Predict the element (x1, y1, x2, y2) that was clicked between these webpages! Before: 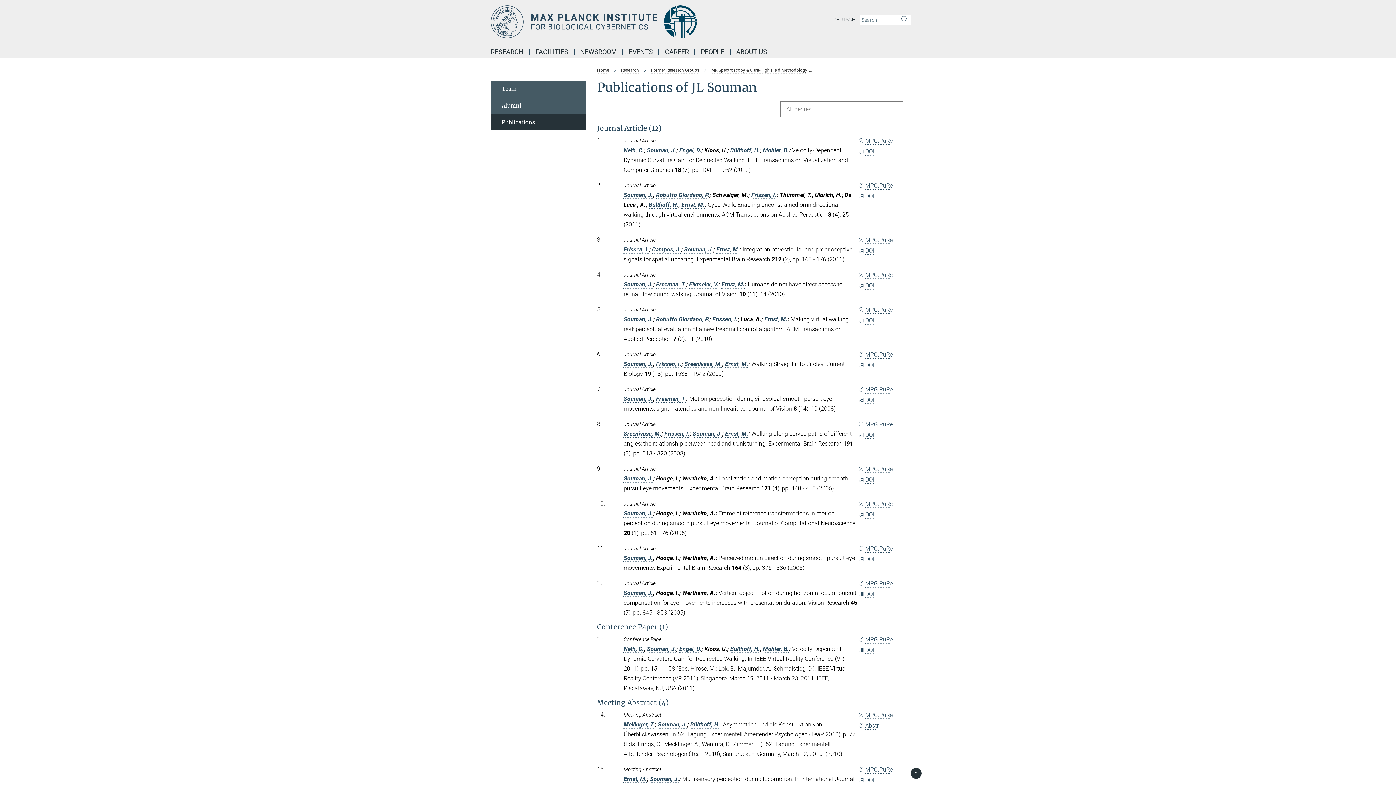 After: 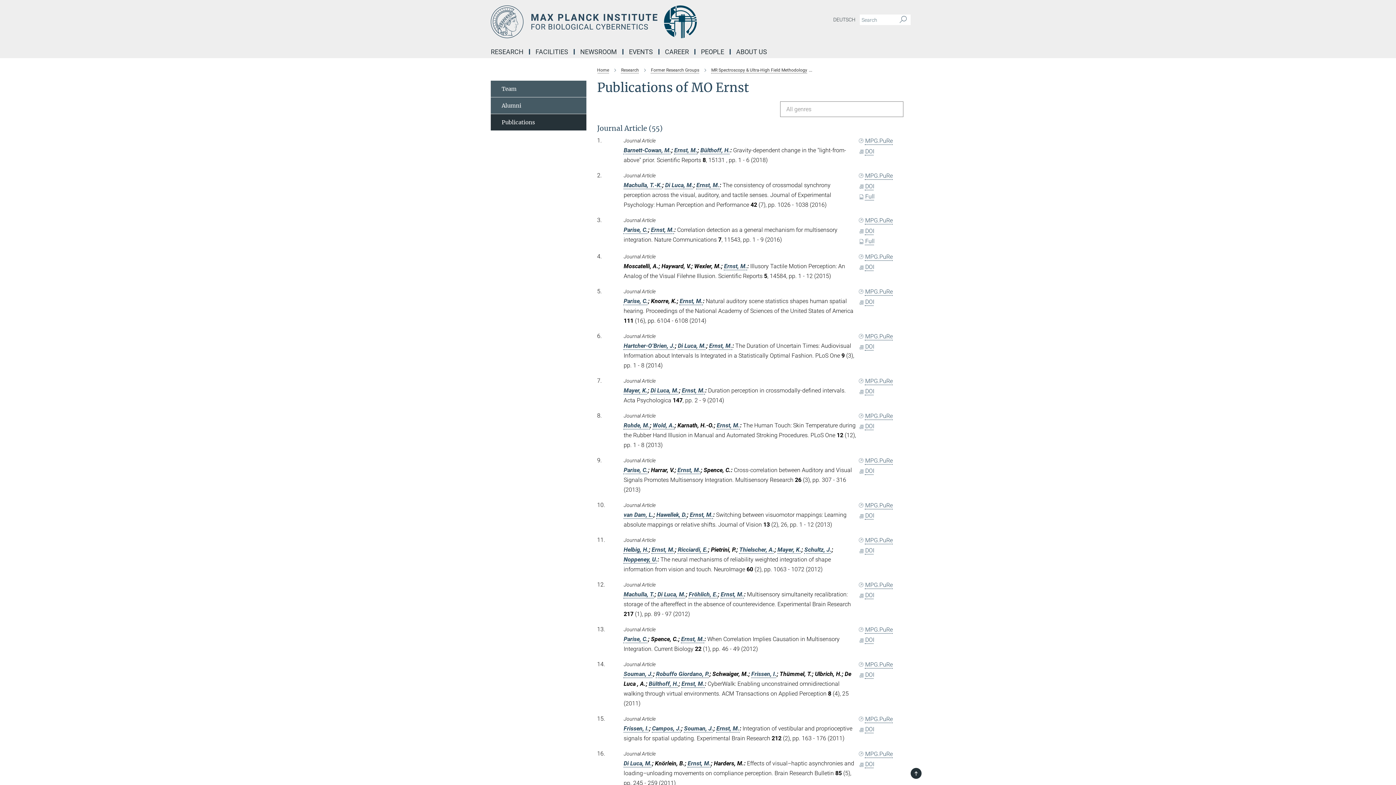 Action: bbox: (764, 316, 787, 322) label: Ernst, M.